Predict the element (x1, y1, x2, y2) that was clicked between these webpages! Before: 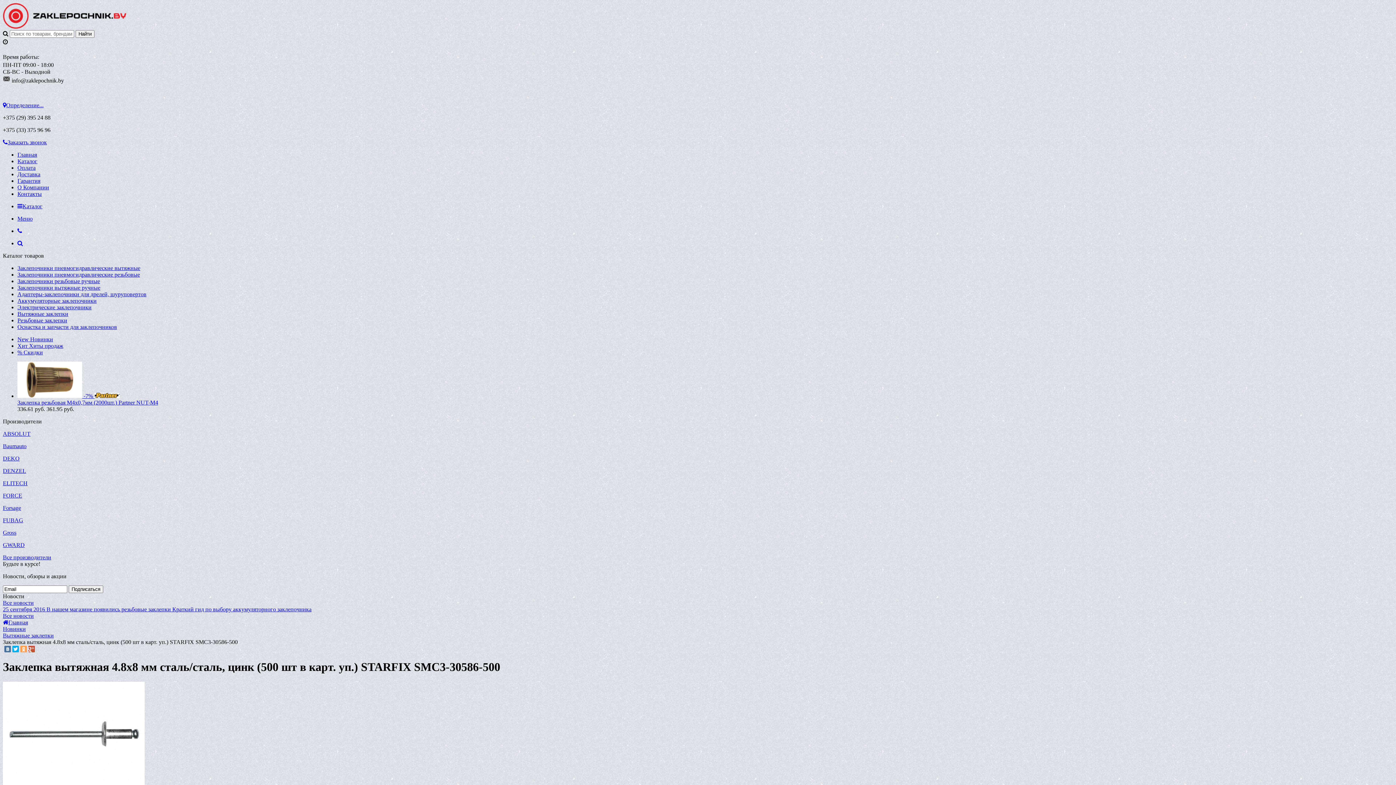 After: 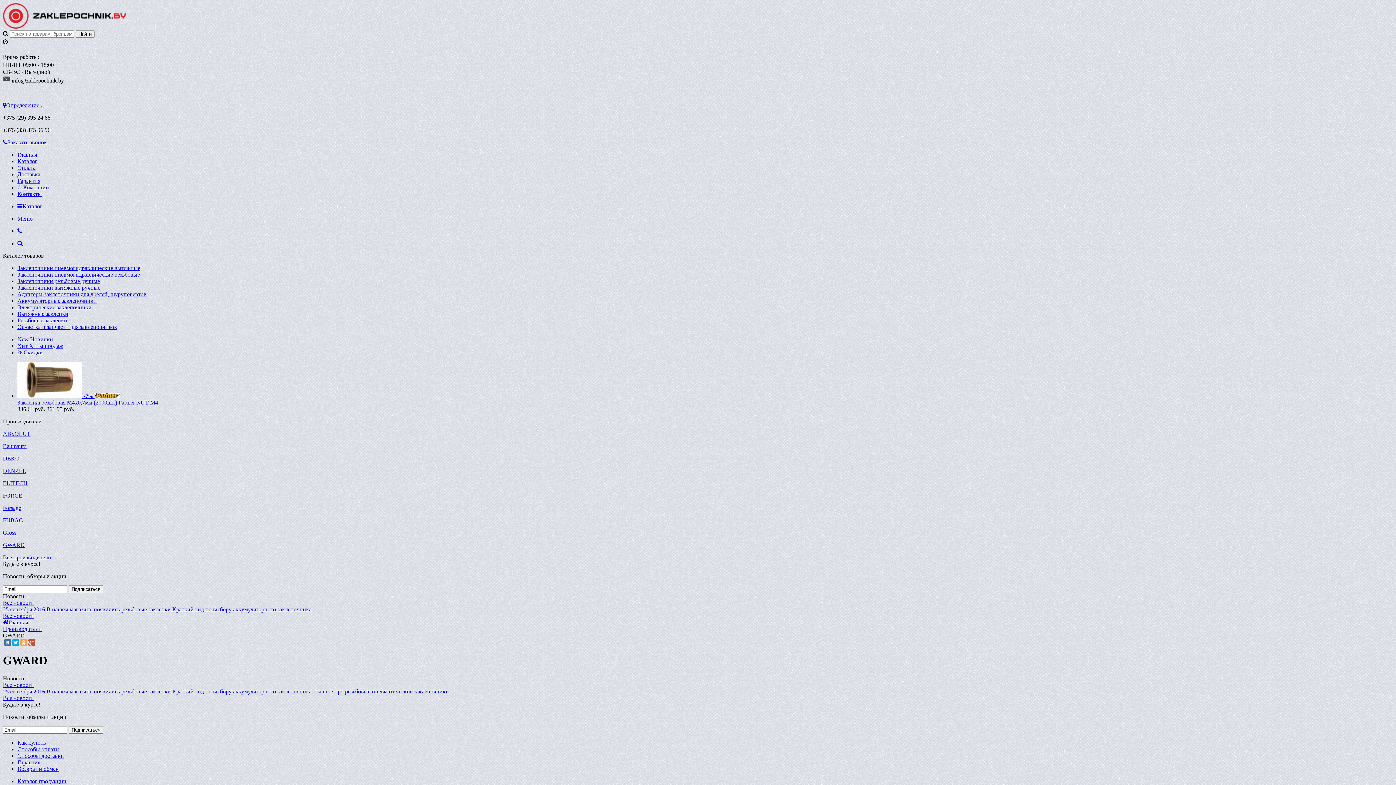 Action: bbox: (2, 542, 24, 548) label: GWARD